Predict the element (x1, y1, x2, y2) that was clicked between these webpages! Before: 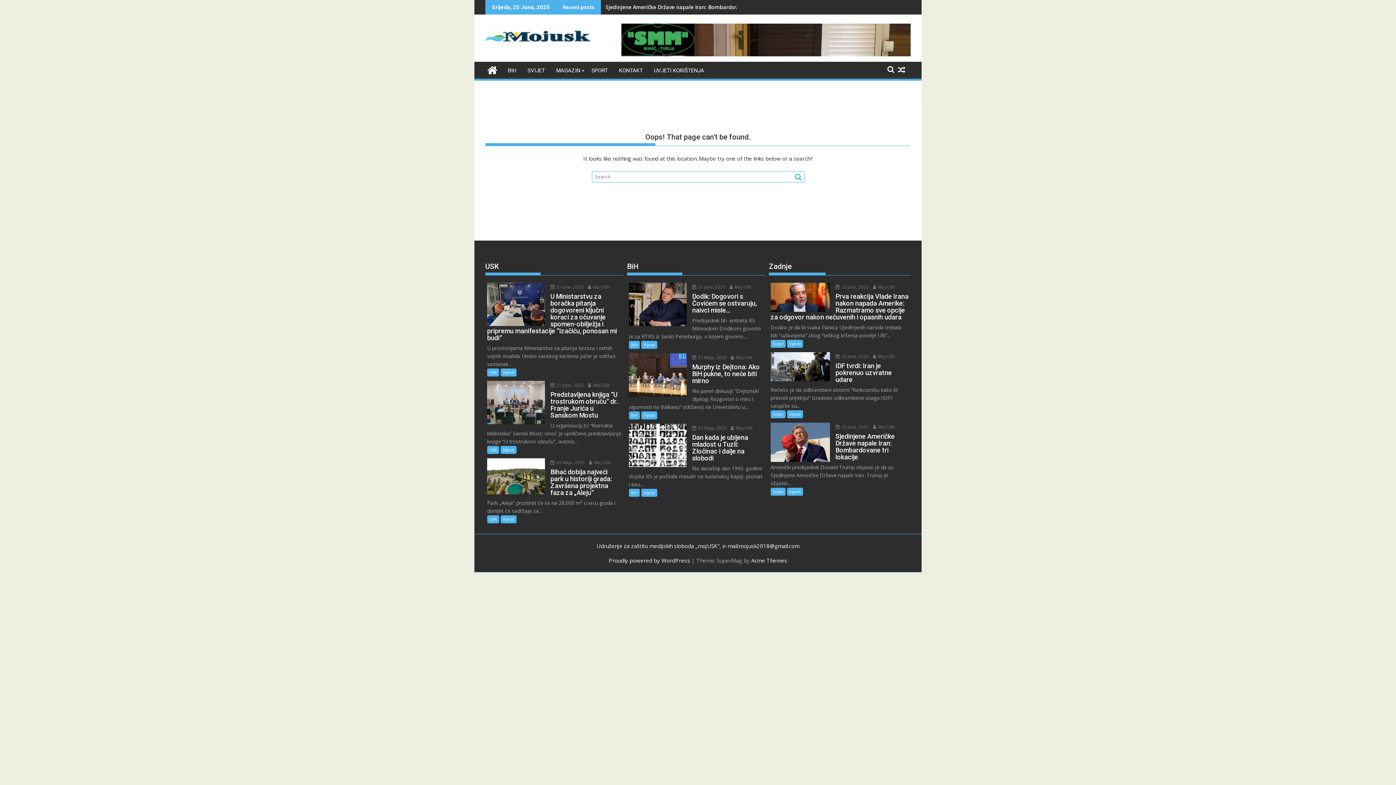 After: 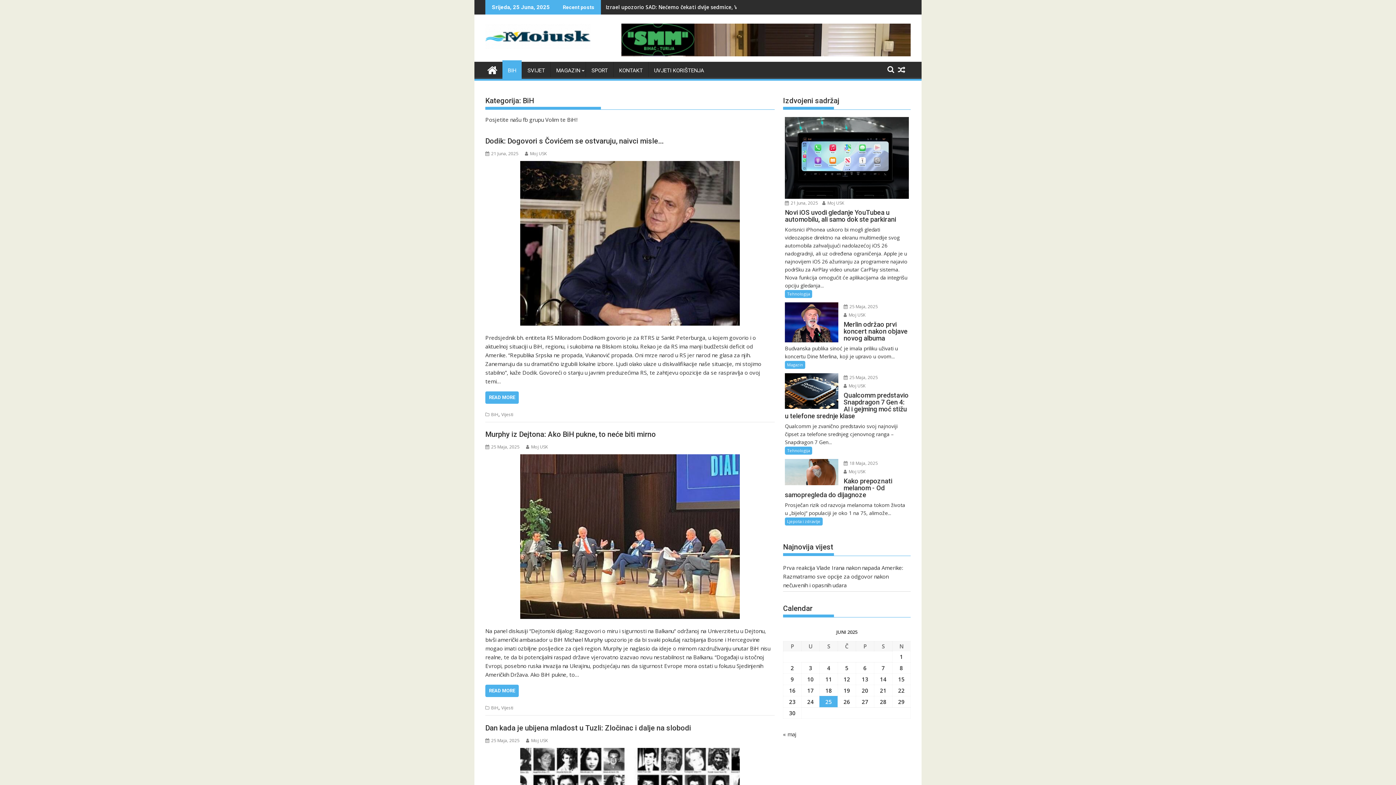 Action: label: BiH bbox: (629, 340, 639, 348)